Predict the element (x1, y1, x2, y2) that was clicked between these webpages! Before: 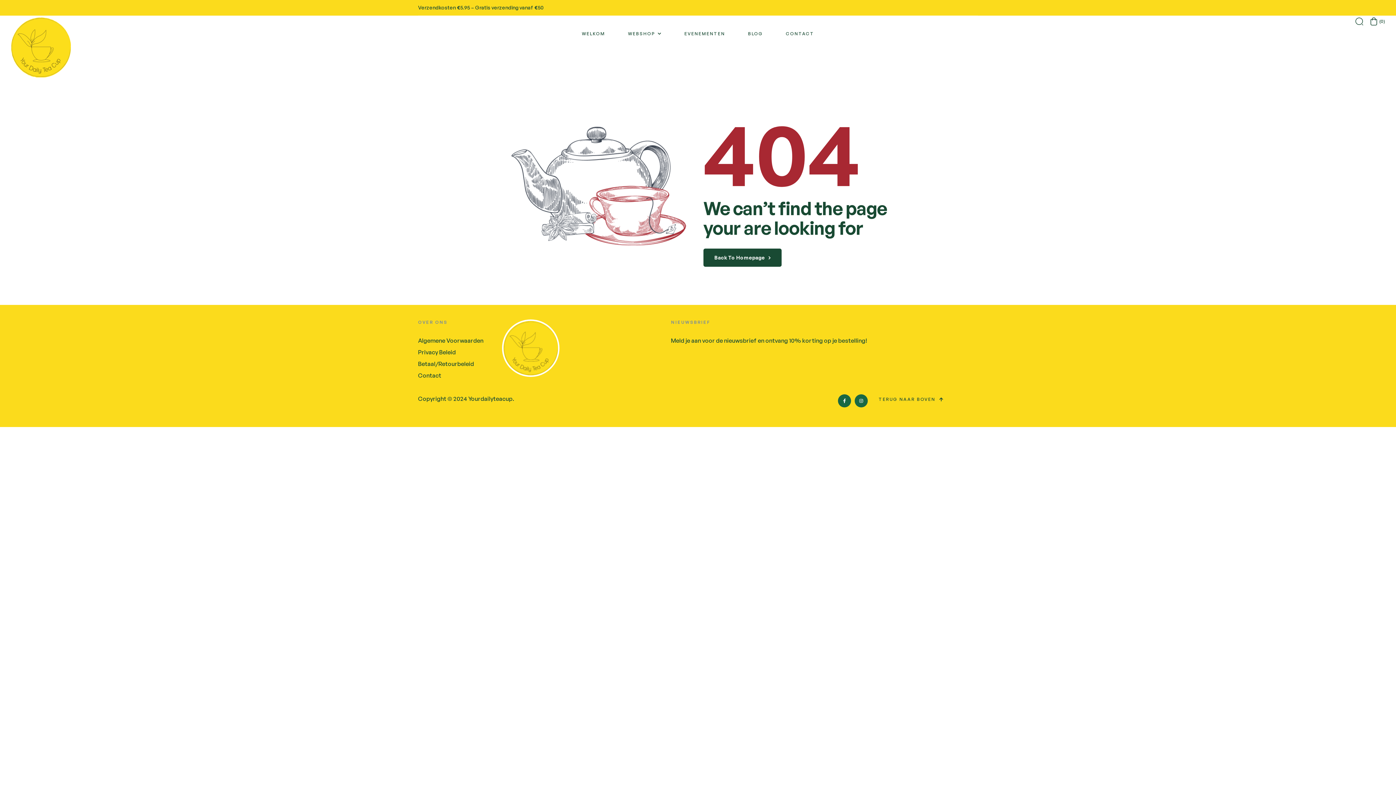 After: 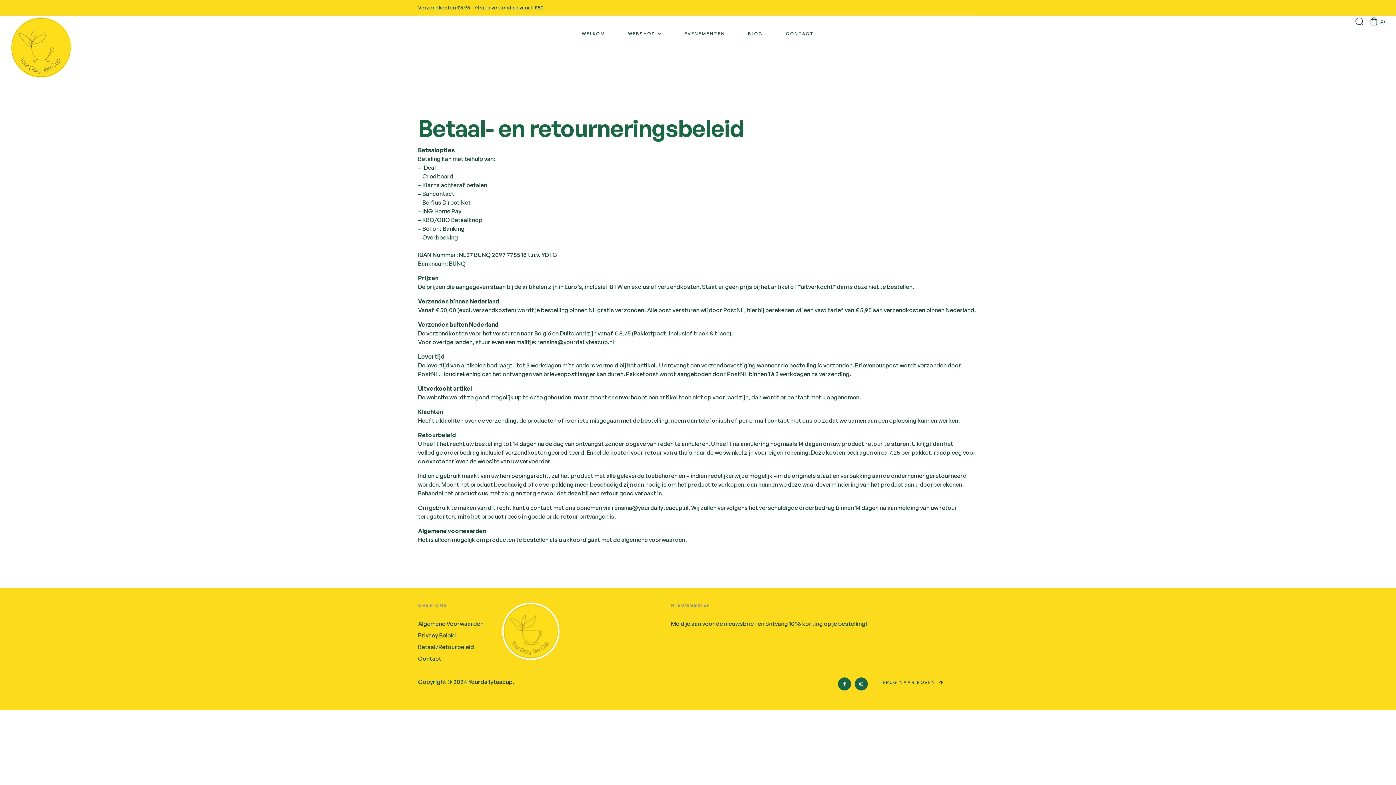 Action: bbox: (418, 359, 502, 368) label: Betaal/Retourbeleid